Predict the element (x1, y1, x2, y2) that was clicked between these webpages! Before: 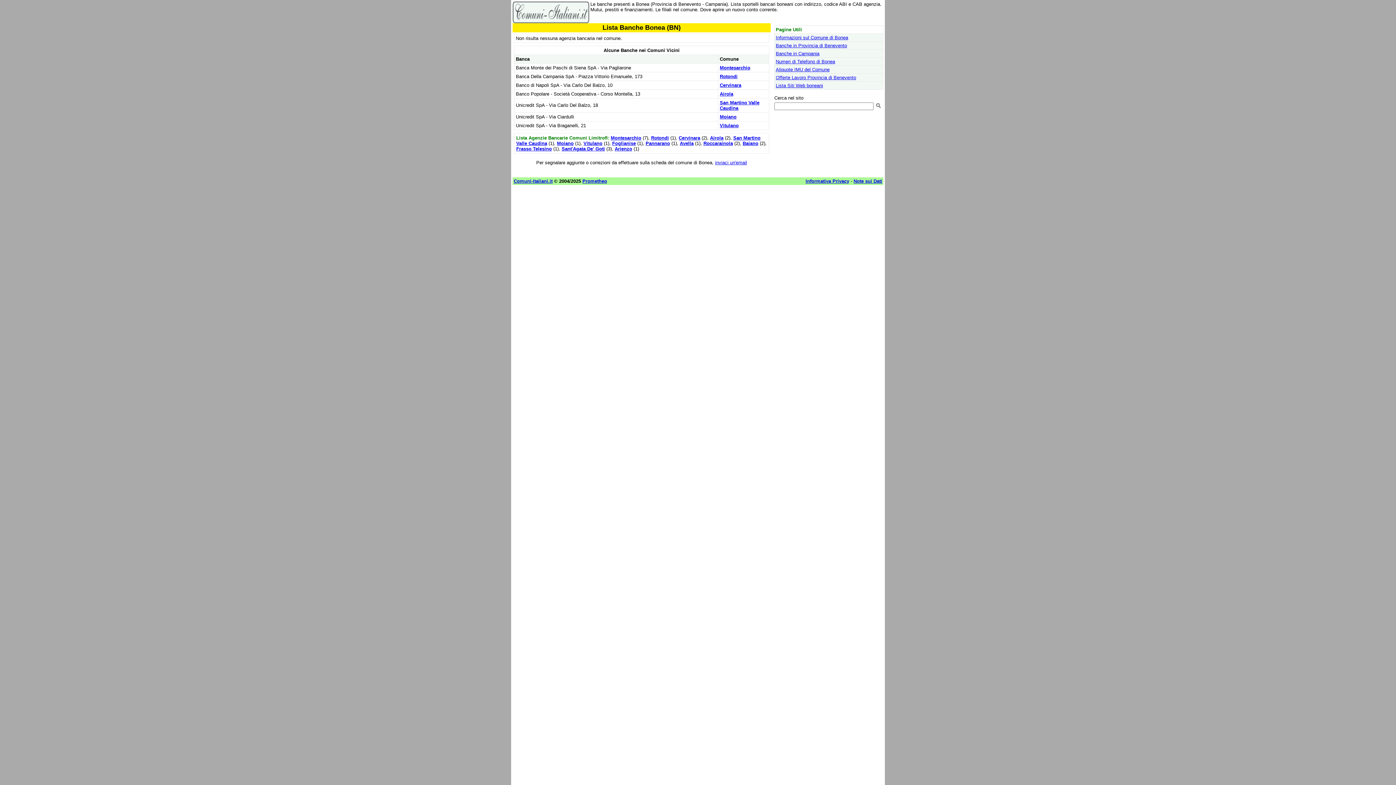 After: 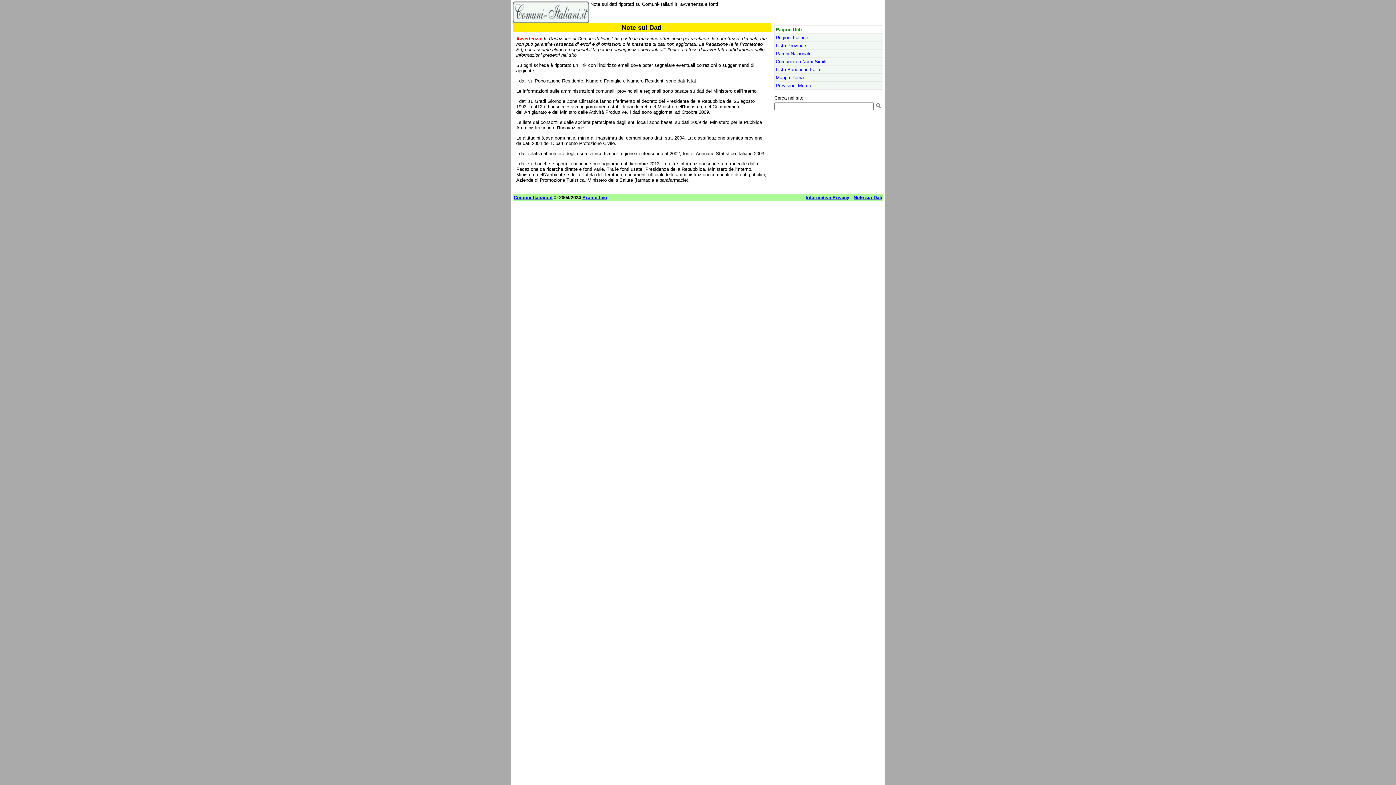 Action: bbox: (853, 178, 882, 184) label: Note sui Dati